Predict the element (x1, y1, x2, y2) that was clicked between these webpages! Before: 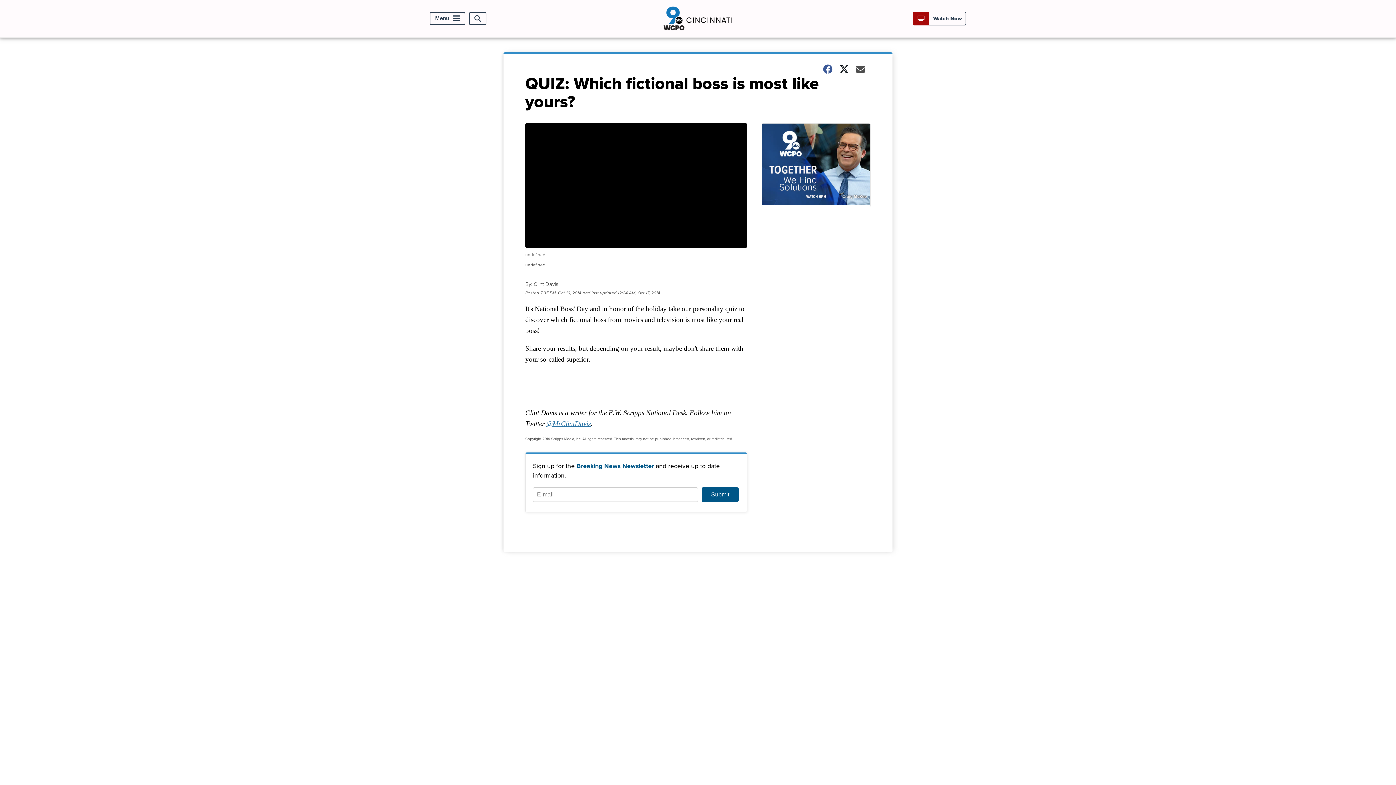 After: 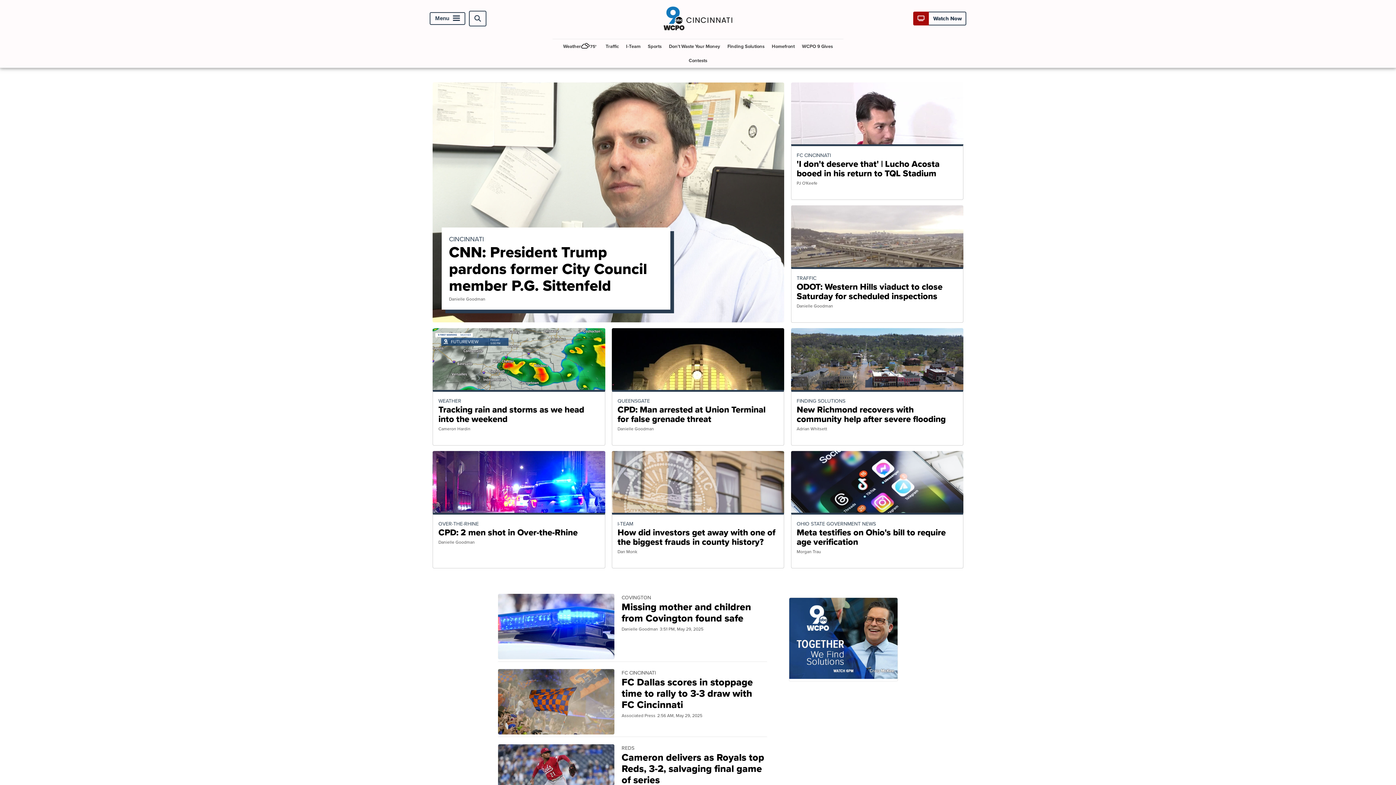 Action: bbox: (663, 27, 732, 36)